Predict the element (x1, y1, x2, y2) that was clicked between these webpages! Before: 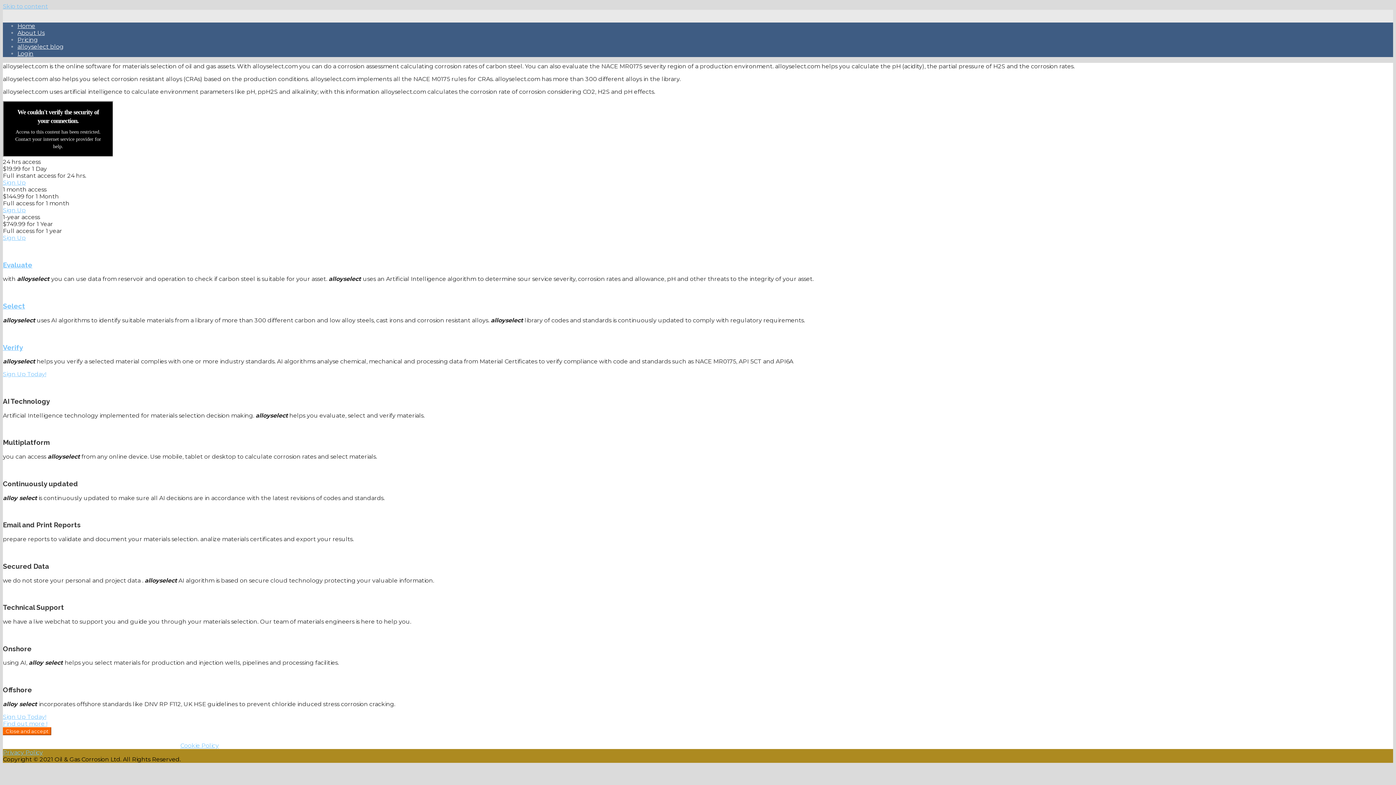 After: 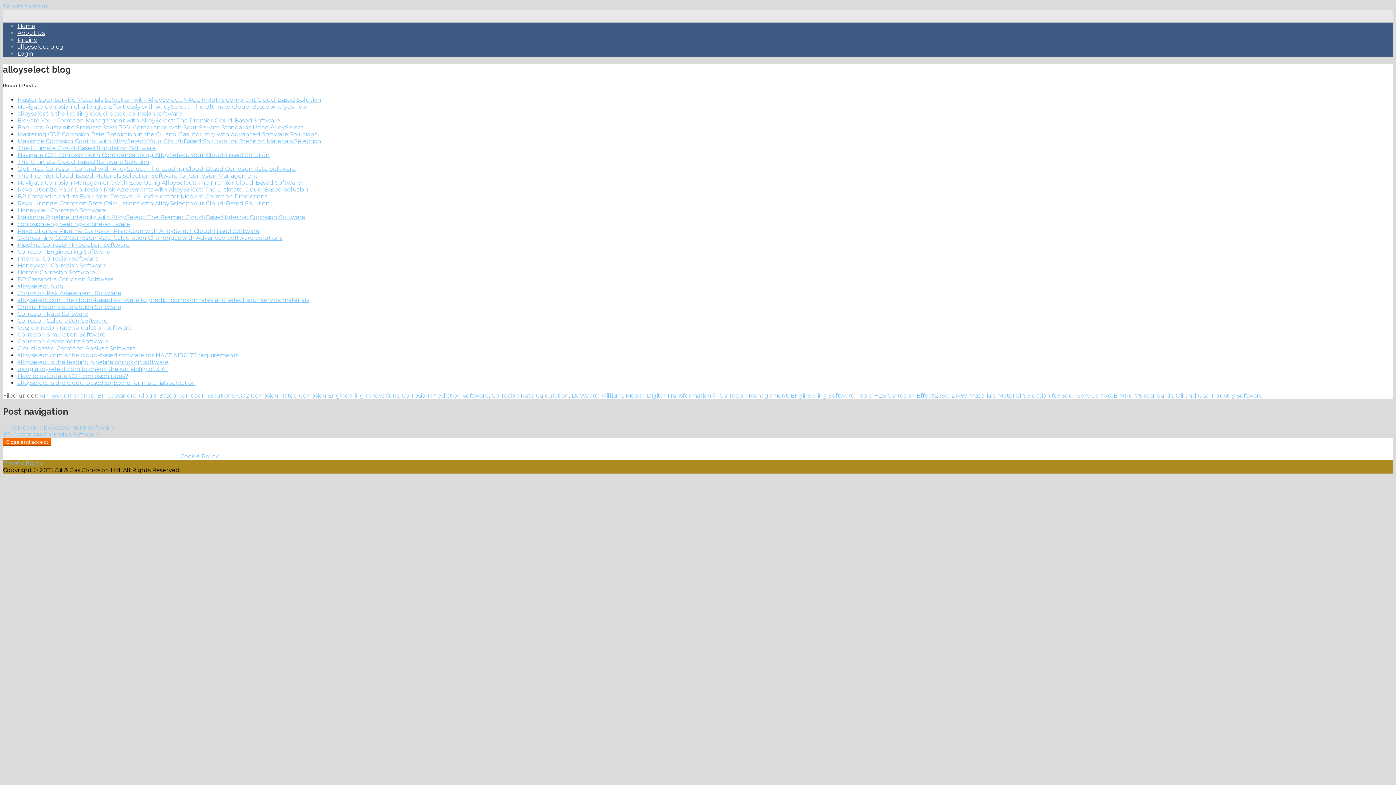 Action: label: alloyselect blog bbox: (17, 43, 63, 50)